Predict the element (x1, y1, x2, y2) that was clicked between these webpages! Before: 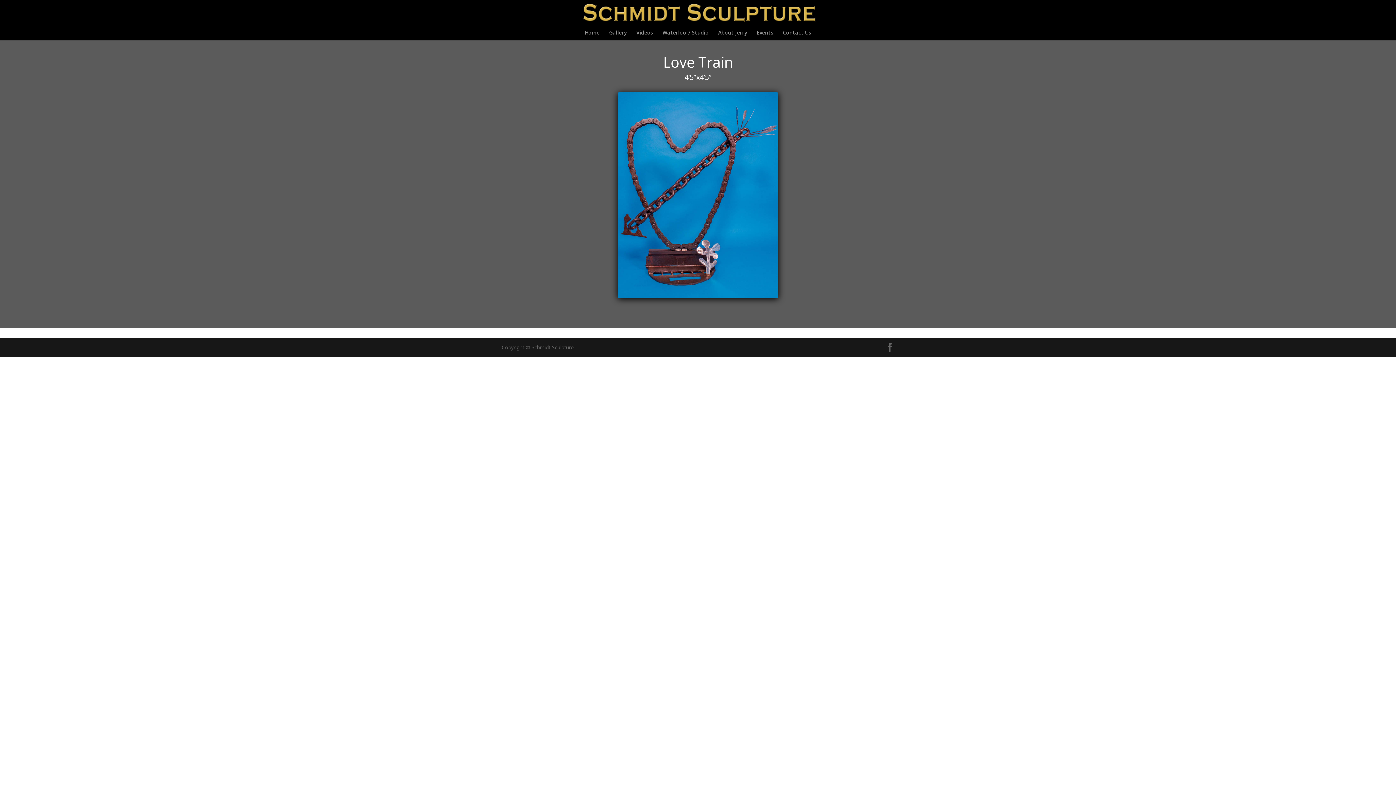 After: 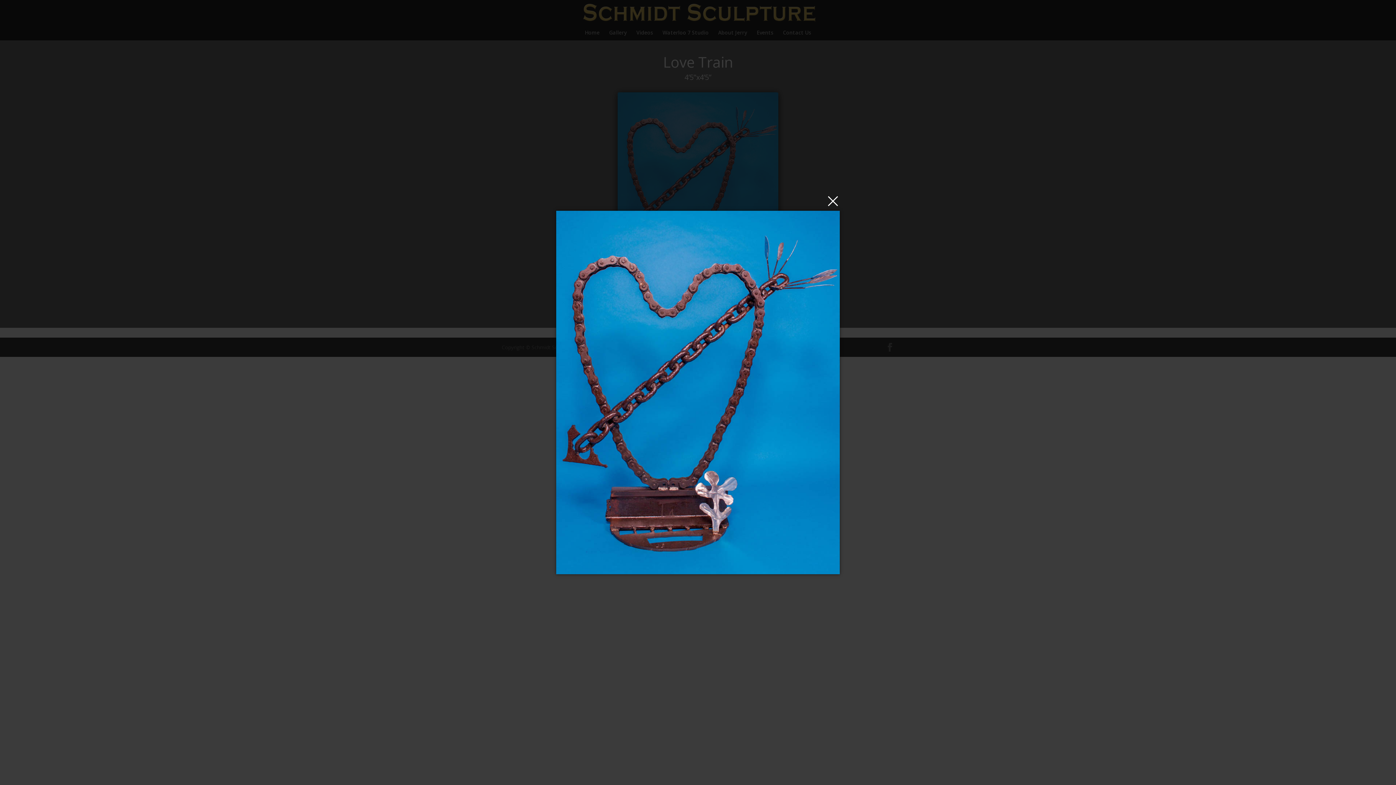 Action: bbox: (617, 293, 778, 300)